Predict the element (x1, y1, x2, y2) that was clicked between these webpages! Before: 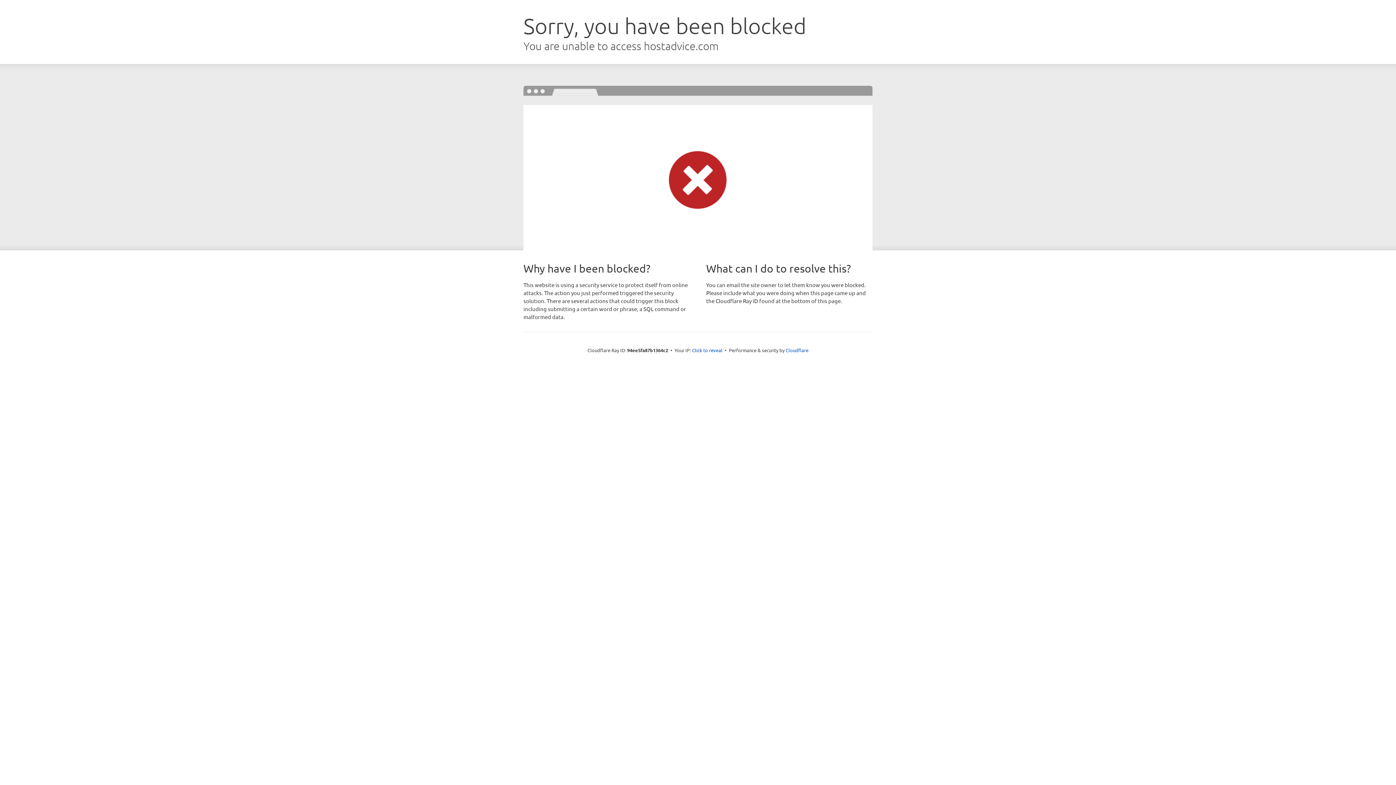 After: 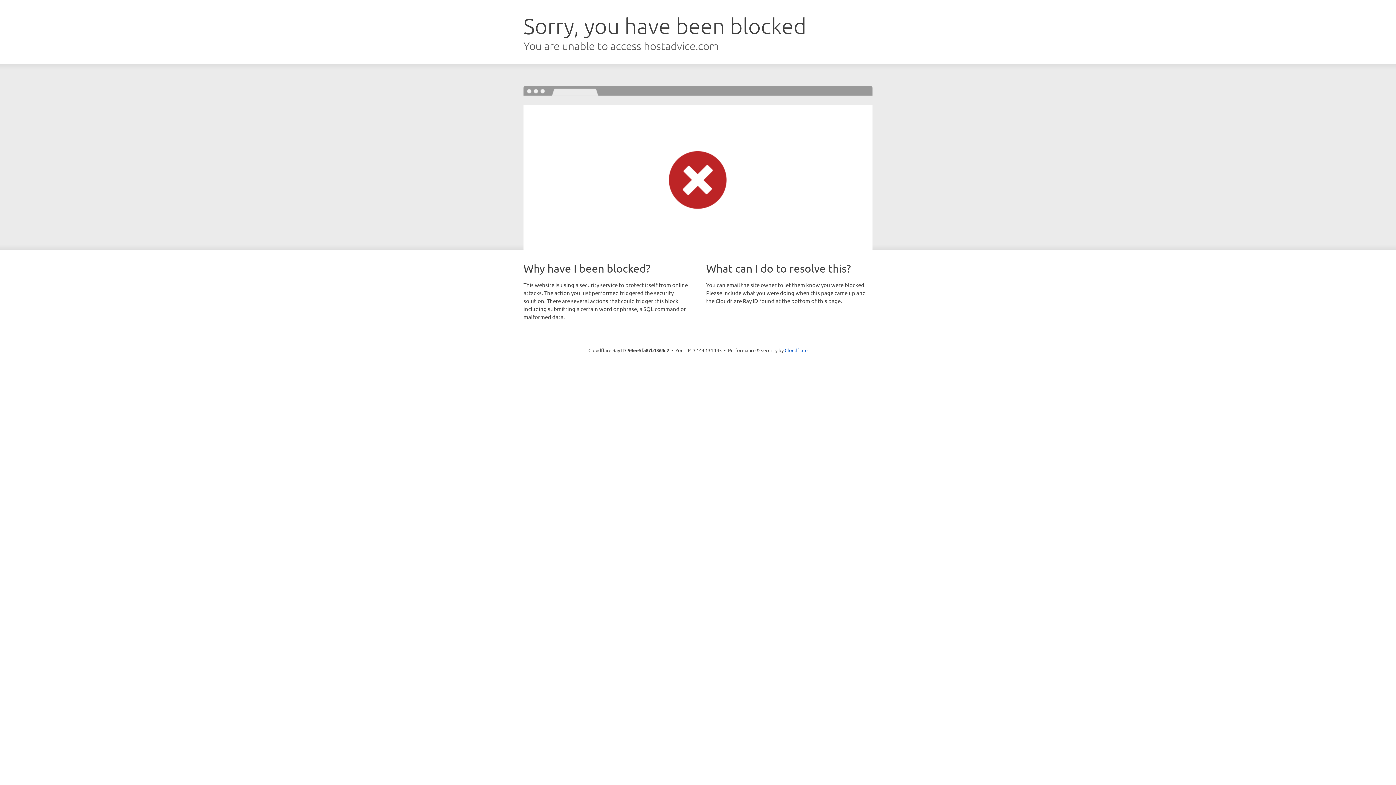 Action: bbox: (692, 346, 722, 353) label: Click to reveal